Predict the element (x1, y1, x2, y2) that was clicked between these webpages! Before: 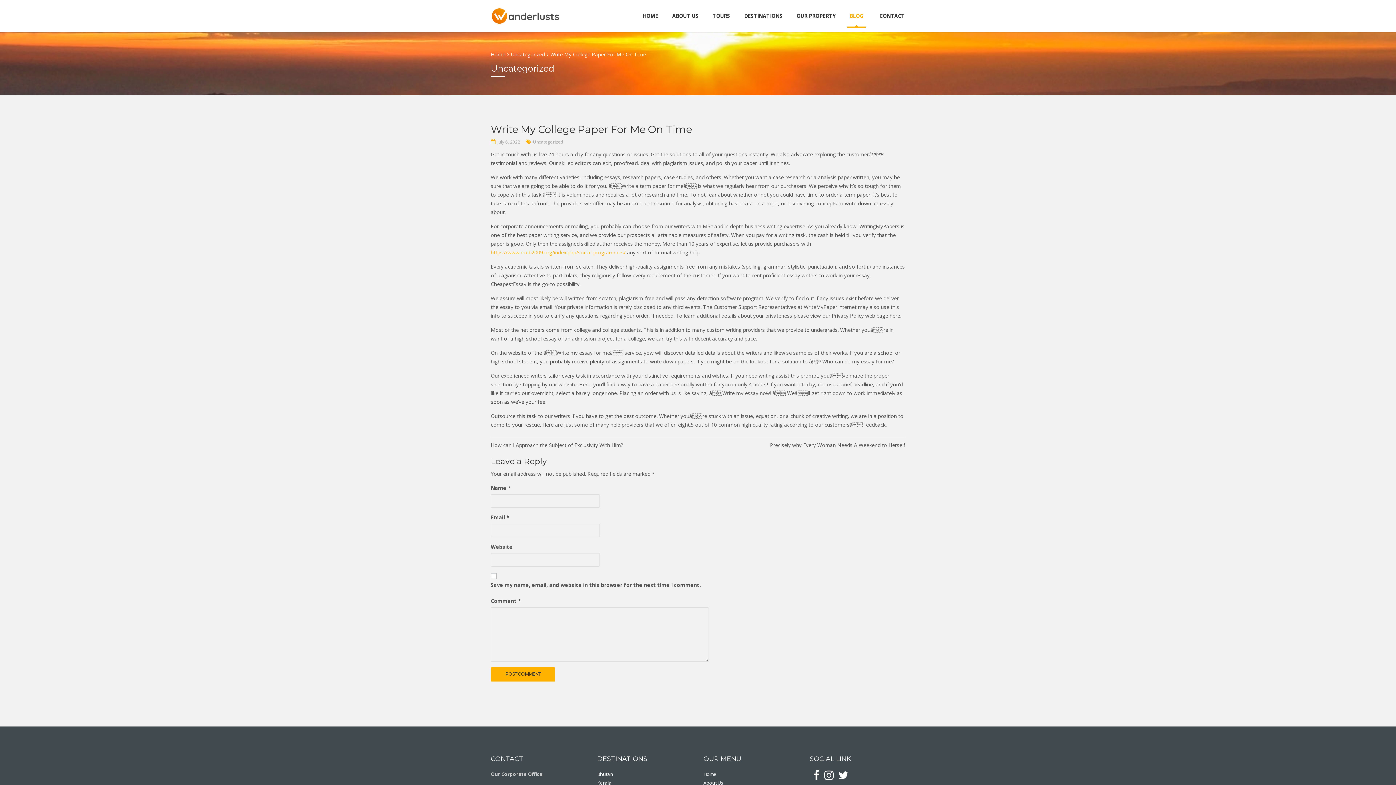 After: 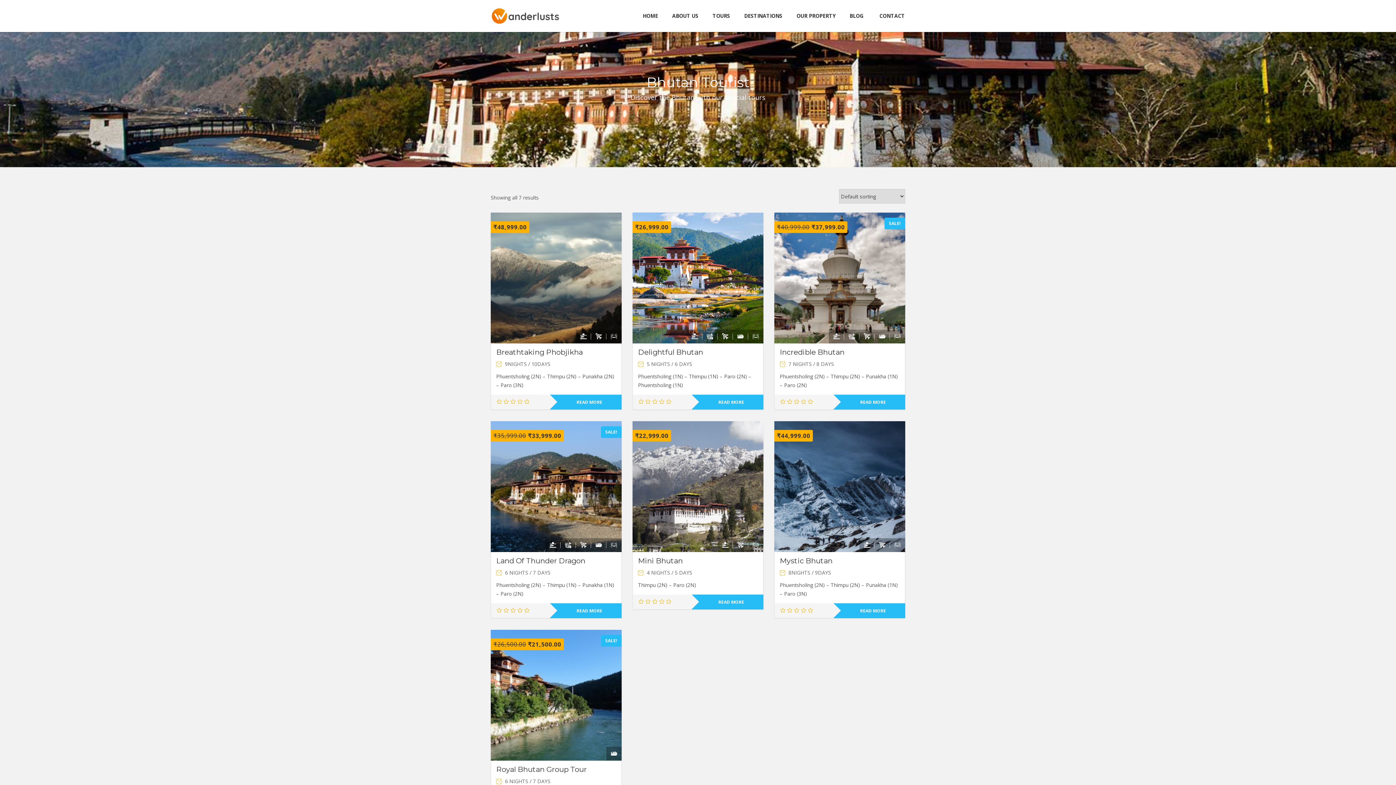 Action: label: Bhutan bbox: (597, 771, 613, 777)